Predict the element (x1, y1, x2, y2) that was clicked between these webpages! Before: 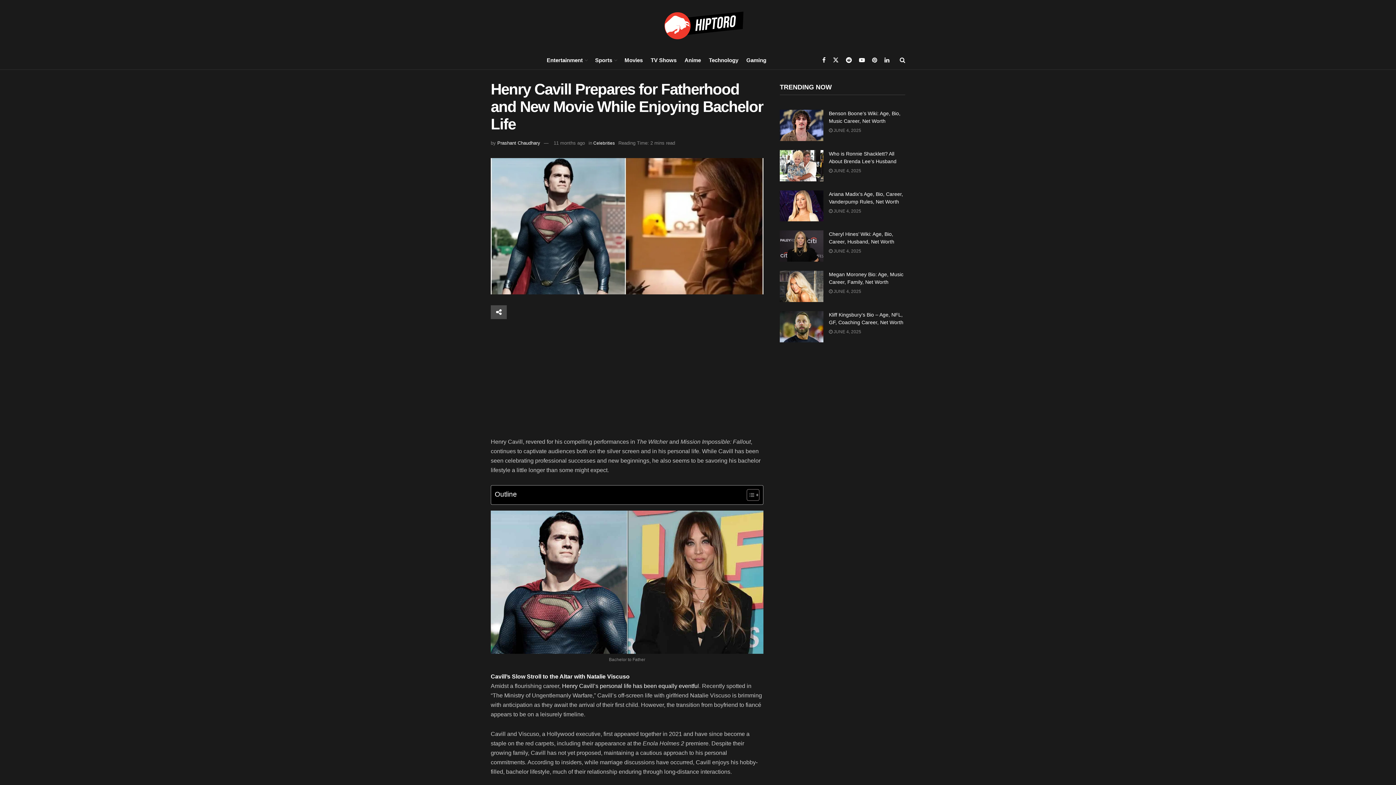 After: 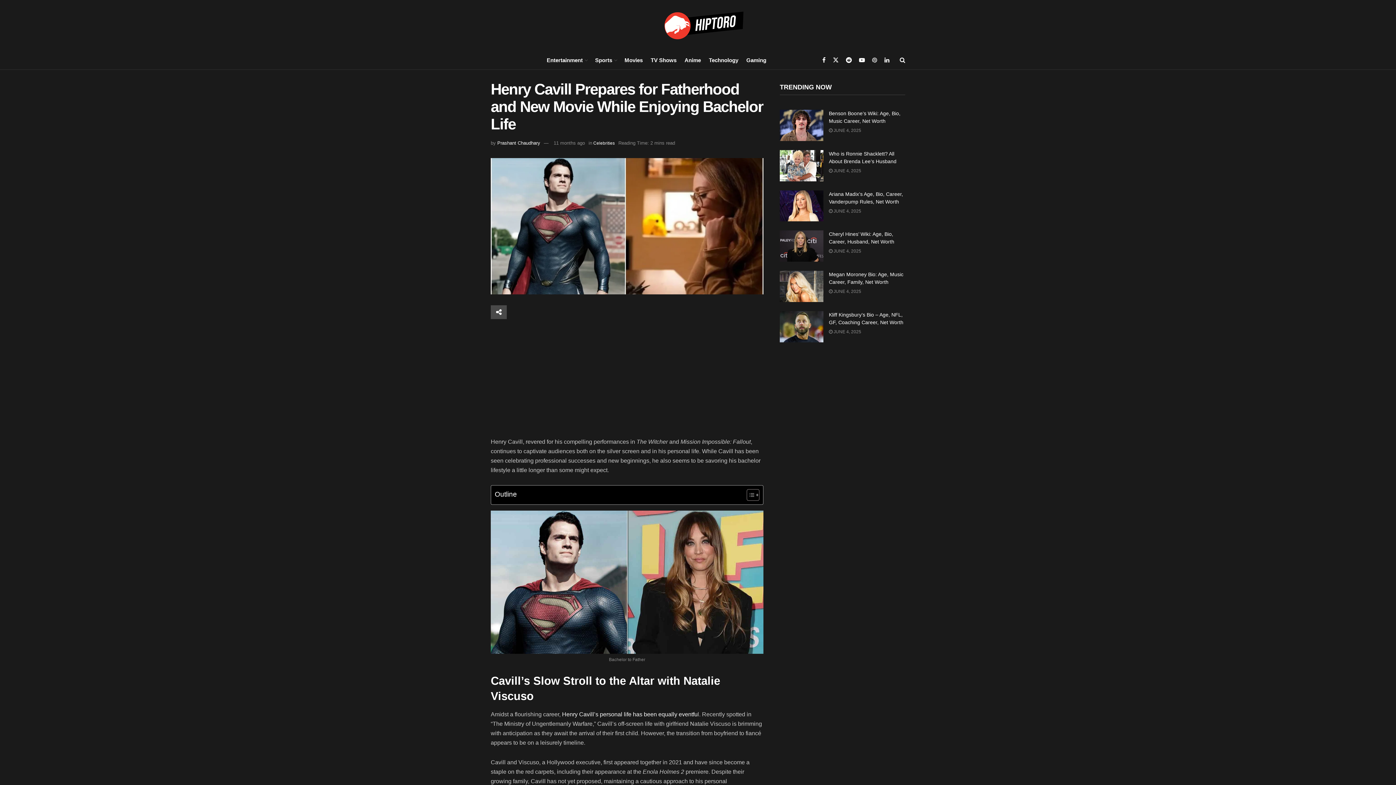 Action: bbox: (872, 50, 877, 69)